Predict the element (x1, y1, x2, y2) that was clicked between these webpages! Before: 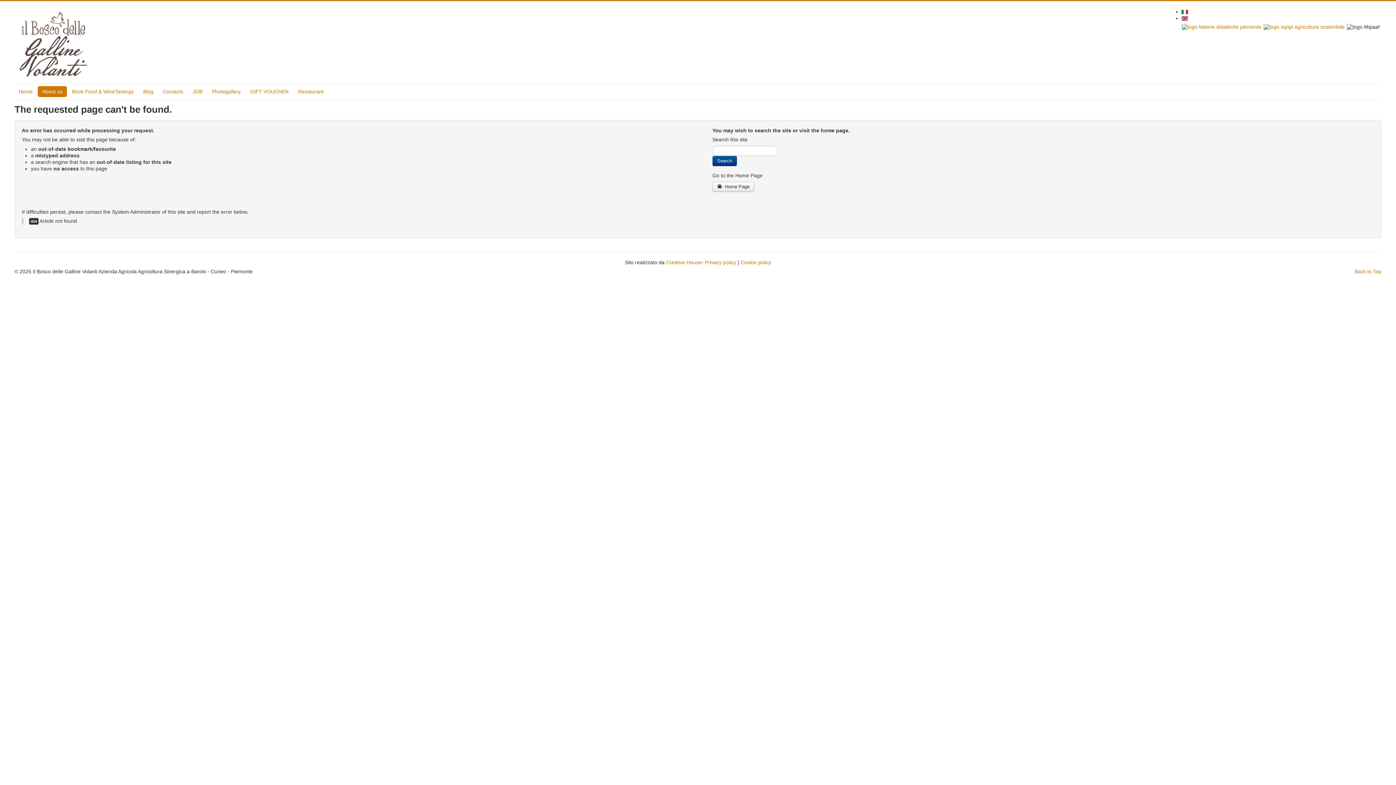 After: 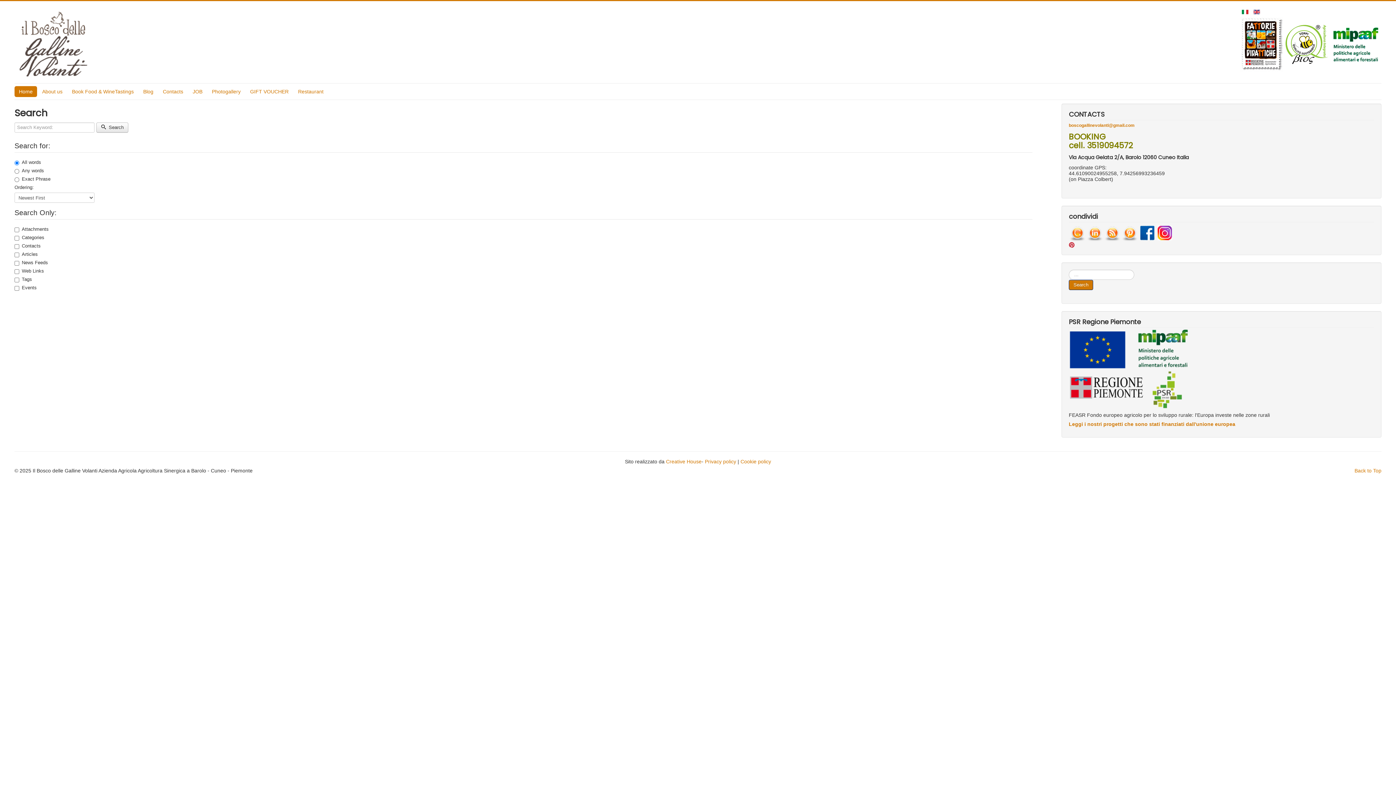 Action: label: Search bbox: (712, 156, 736, 166)